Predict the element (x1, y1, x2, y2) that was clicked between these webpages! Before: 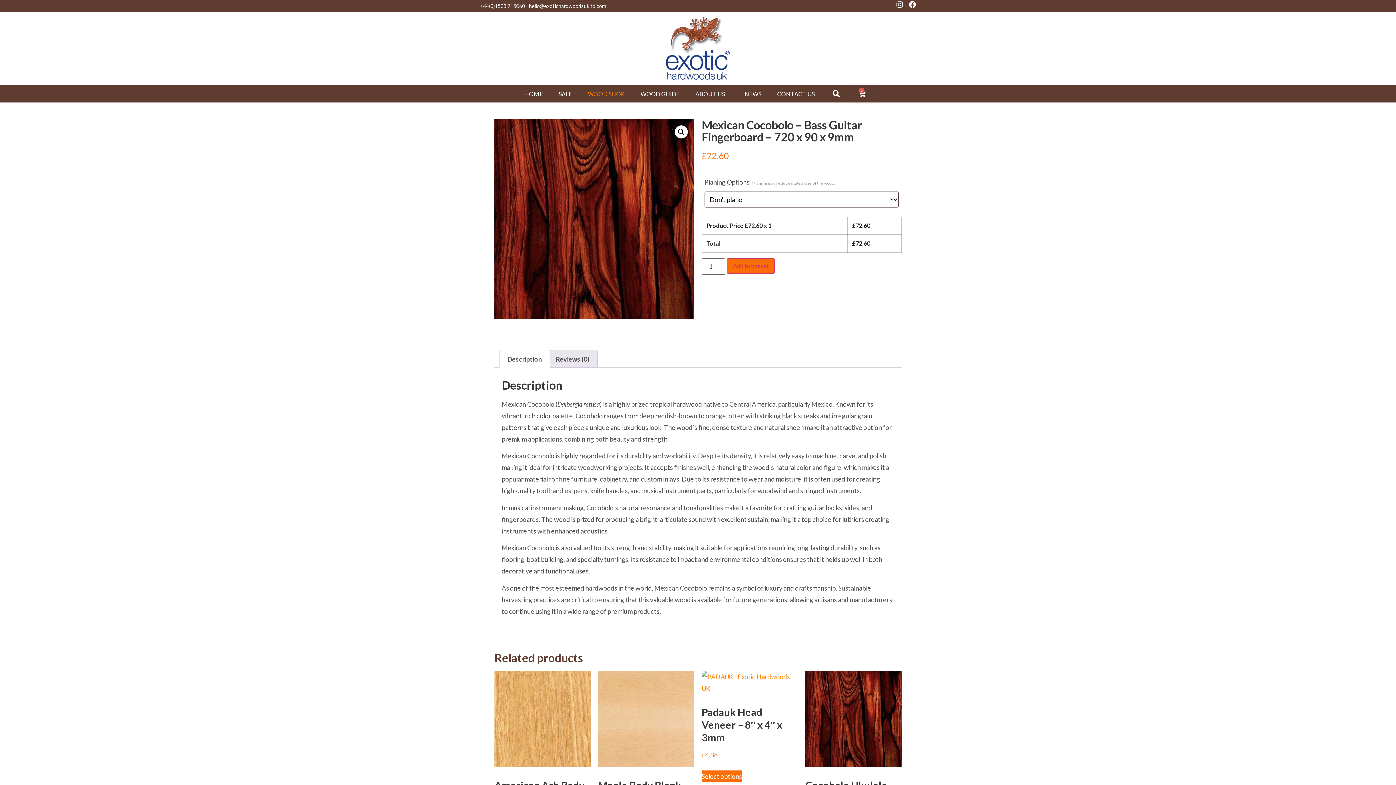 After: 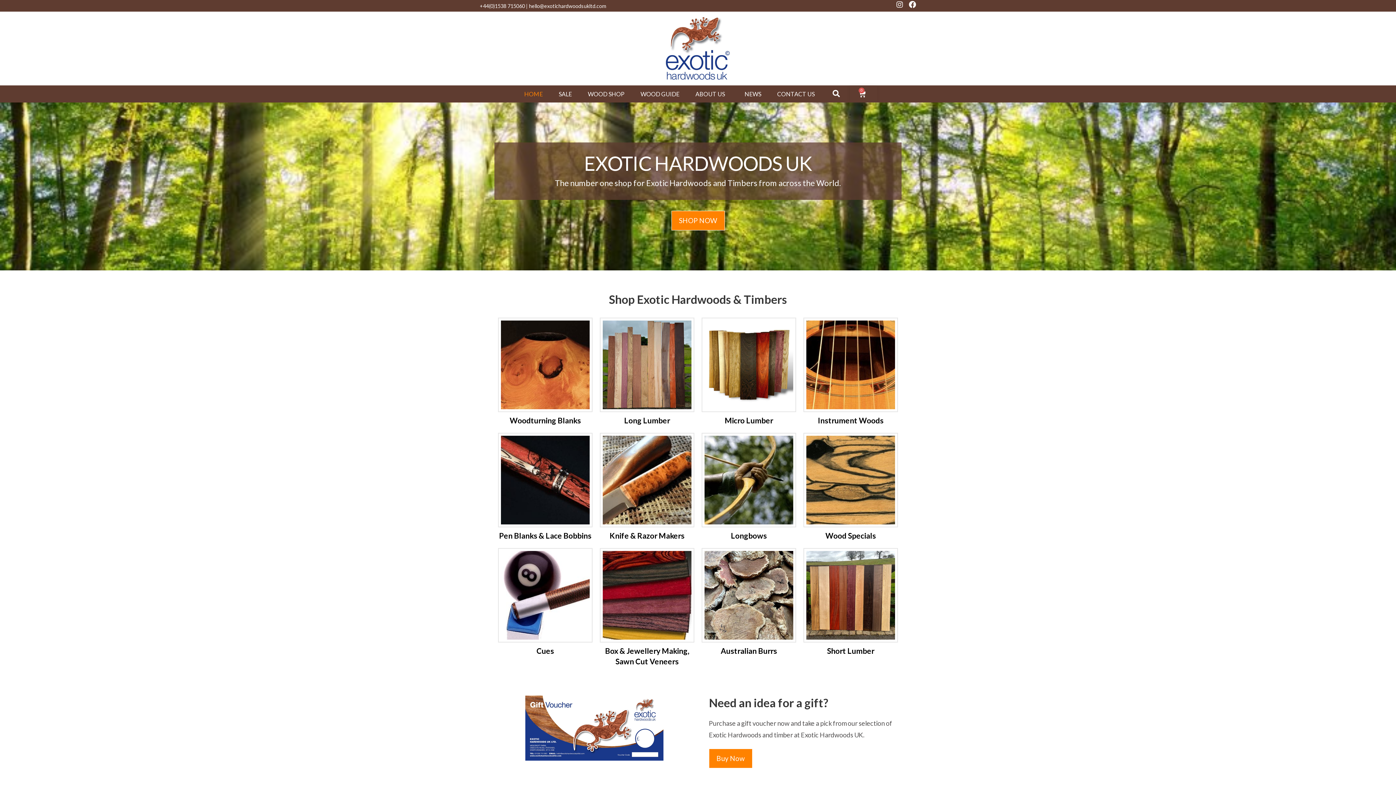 Action: bbox: (665, 16, 730, 79)